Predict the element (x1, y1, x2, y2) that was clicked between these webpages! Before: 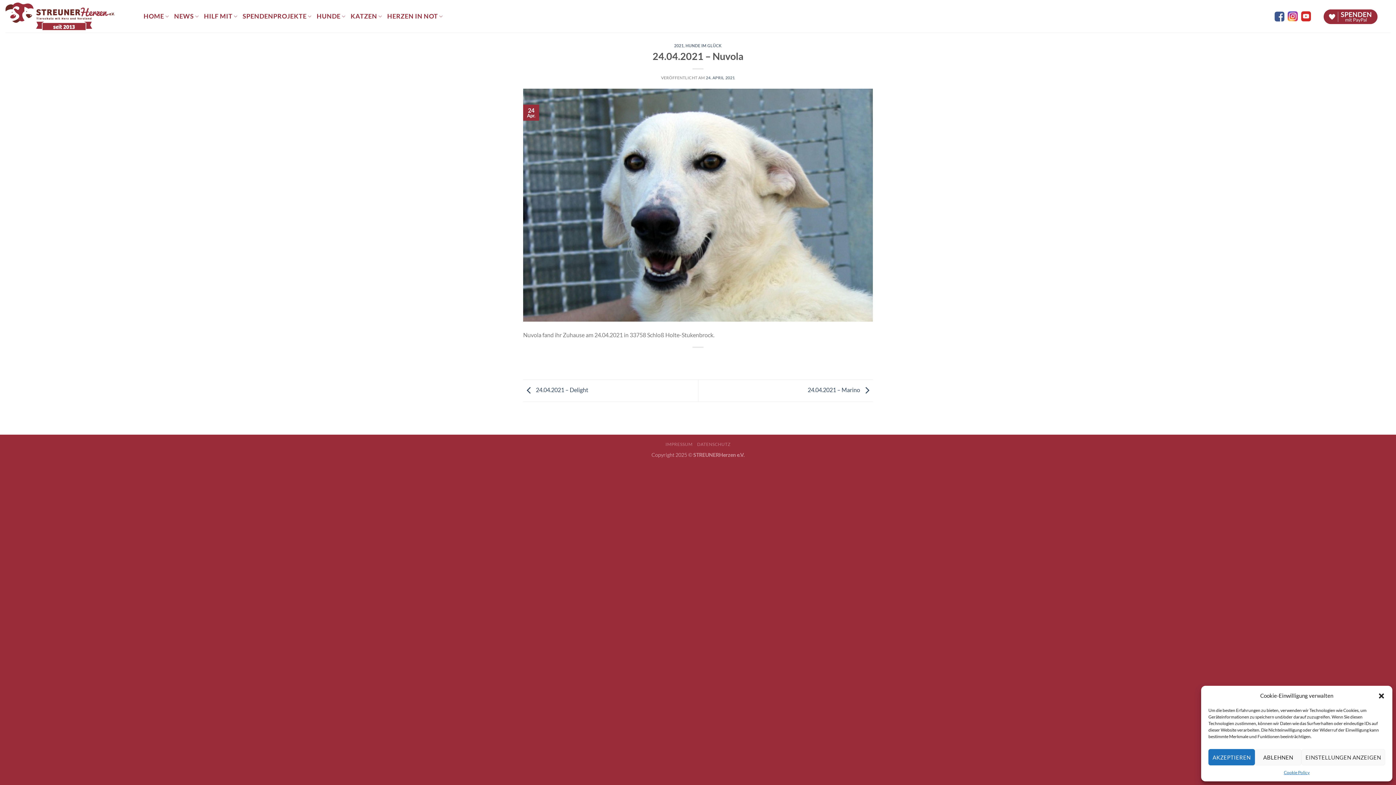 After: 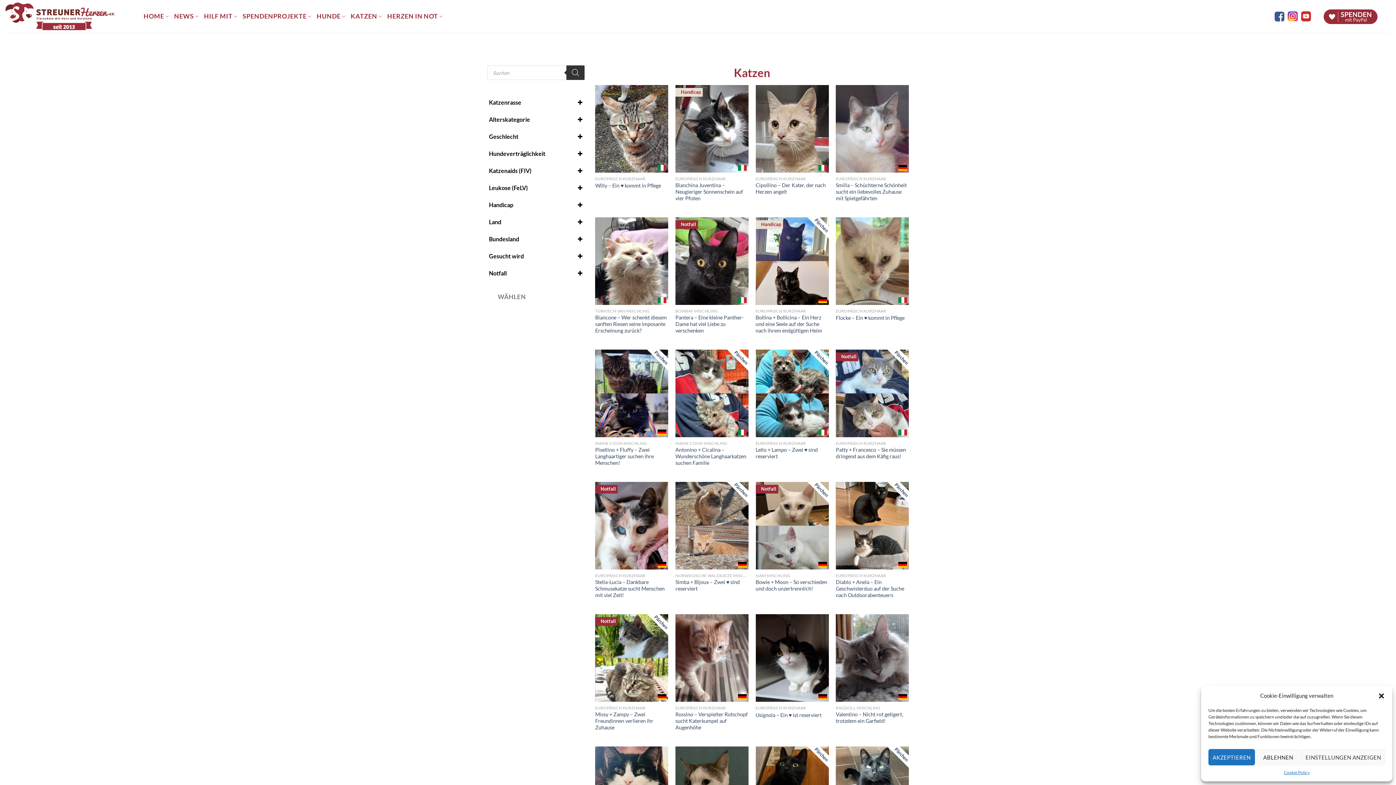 Action: label: KATZEN bbox: (350, 9, 382, 23)